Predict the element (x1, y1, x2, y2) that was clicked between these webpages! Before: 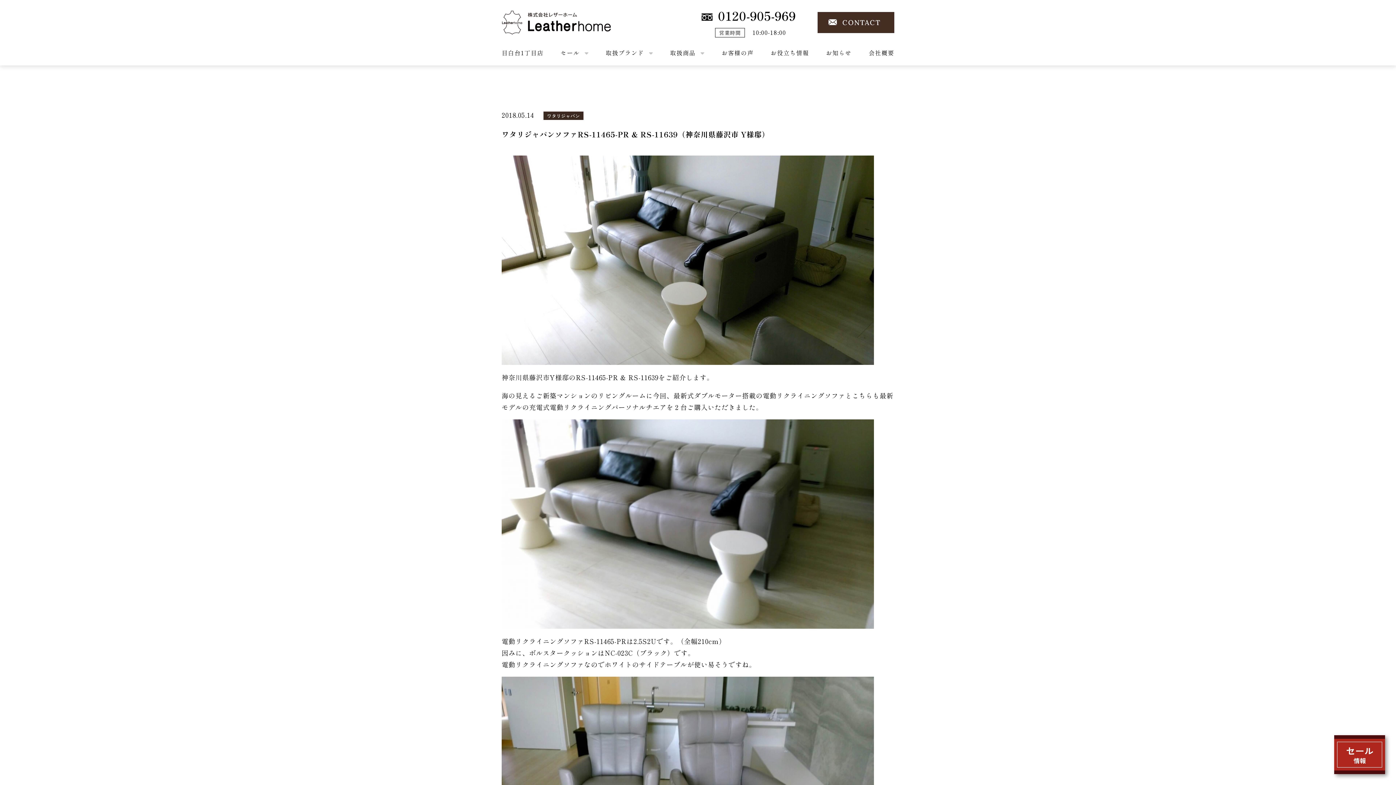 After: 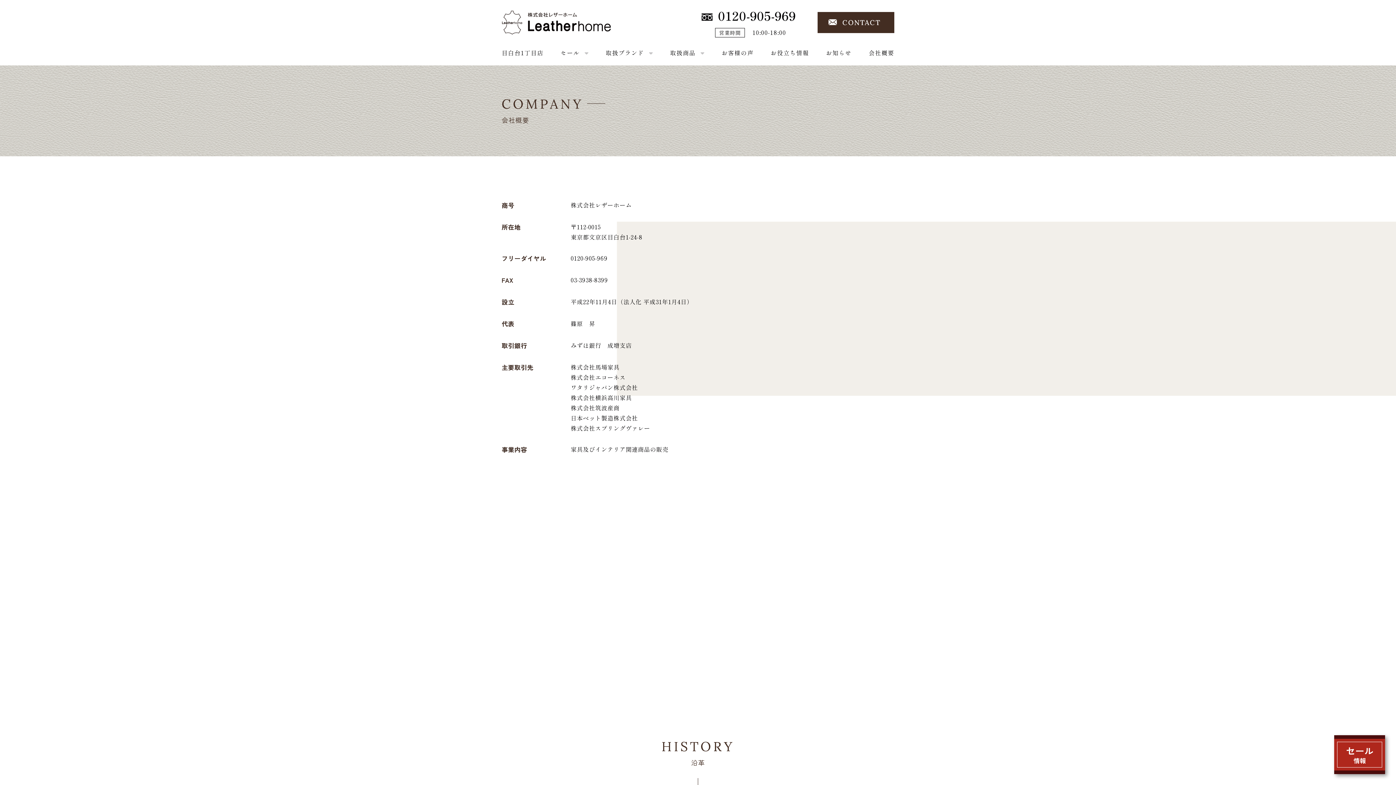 Action: label: 会社概要 bbox: (868, 48, 894, 57)